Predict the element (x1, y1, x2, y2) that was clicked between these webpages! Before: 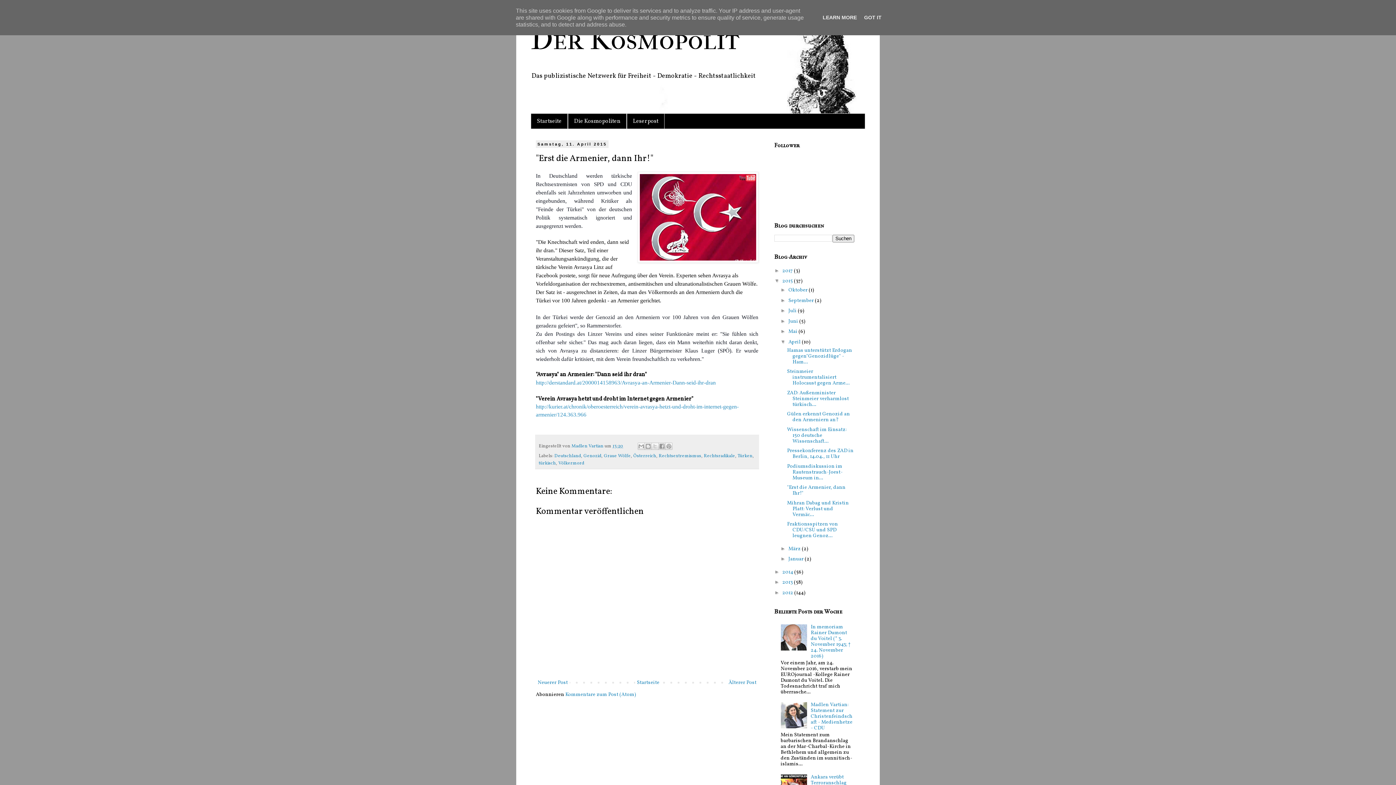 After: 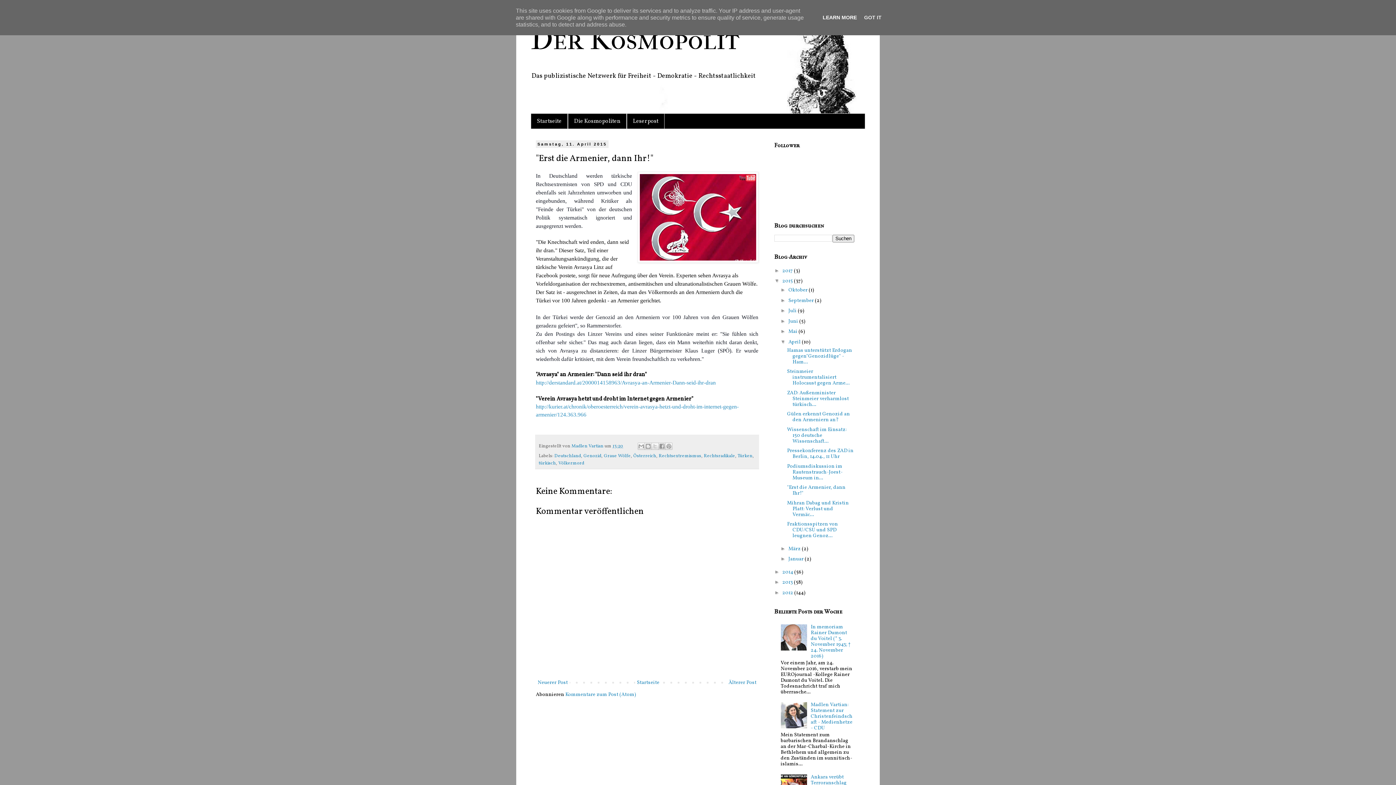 Action: label: LEARN MORE bbox: (820, 14, 859, 20)